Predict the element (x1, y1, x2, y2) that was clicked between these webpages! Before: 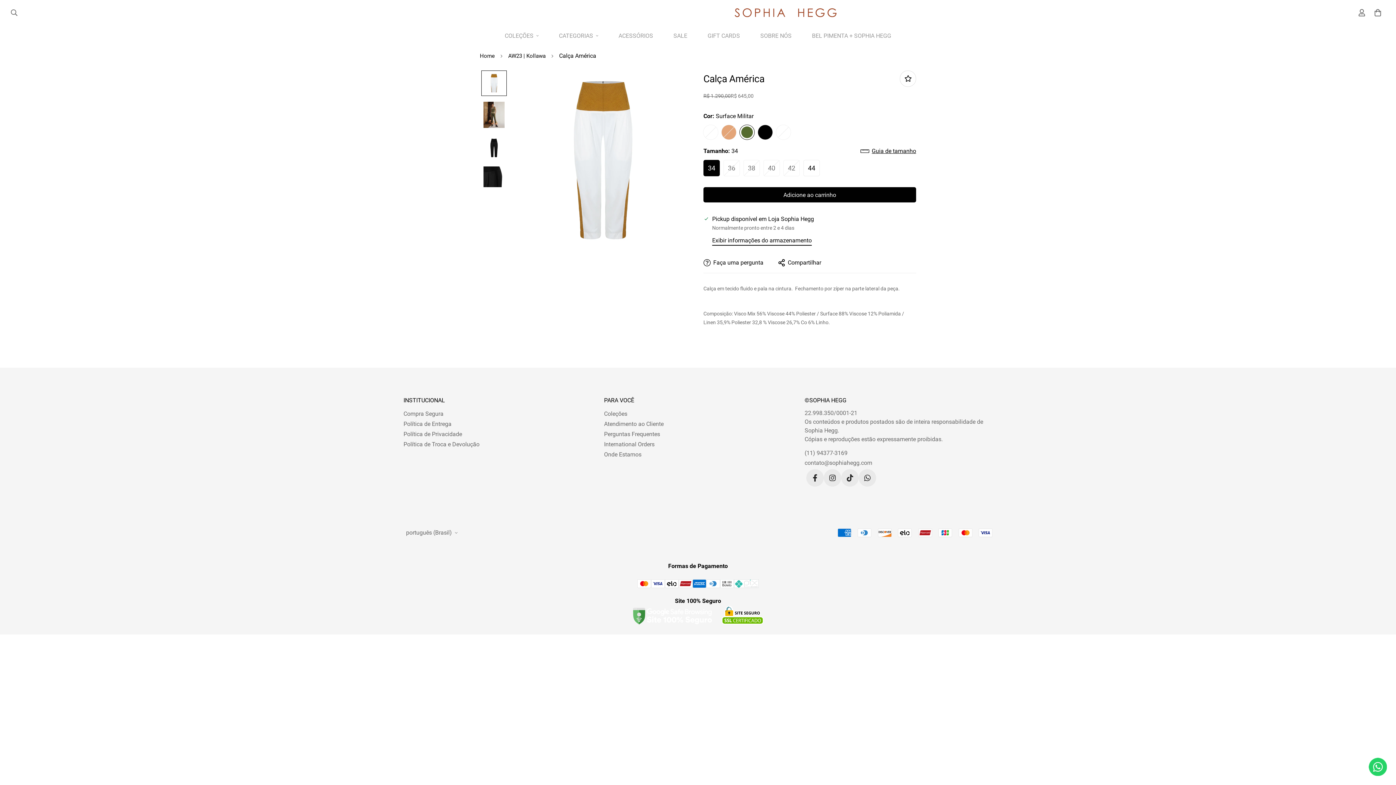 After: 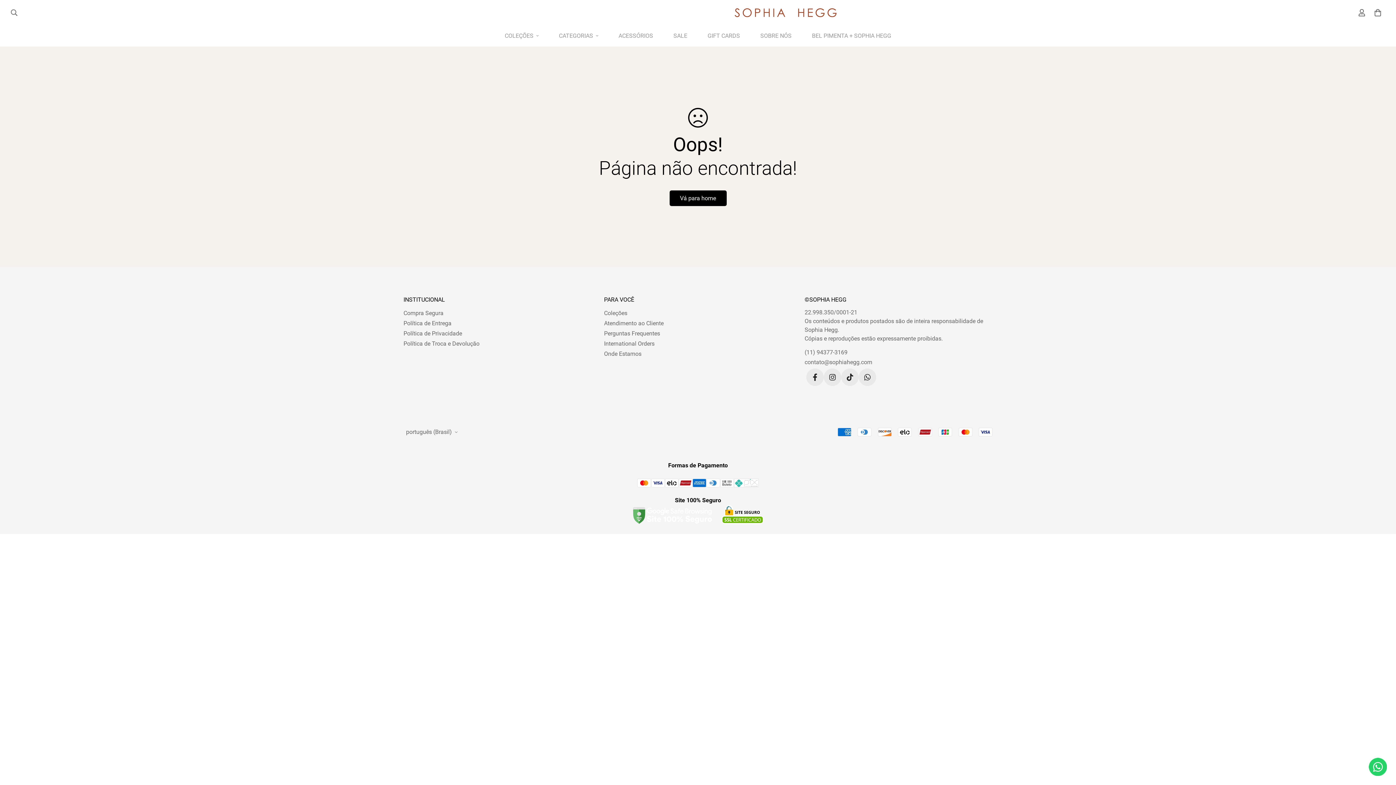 Action: bbox: (604, 409, 627, 418) label: Coleções